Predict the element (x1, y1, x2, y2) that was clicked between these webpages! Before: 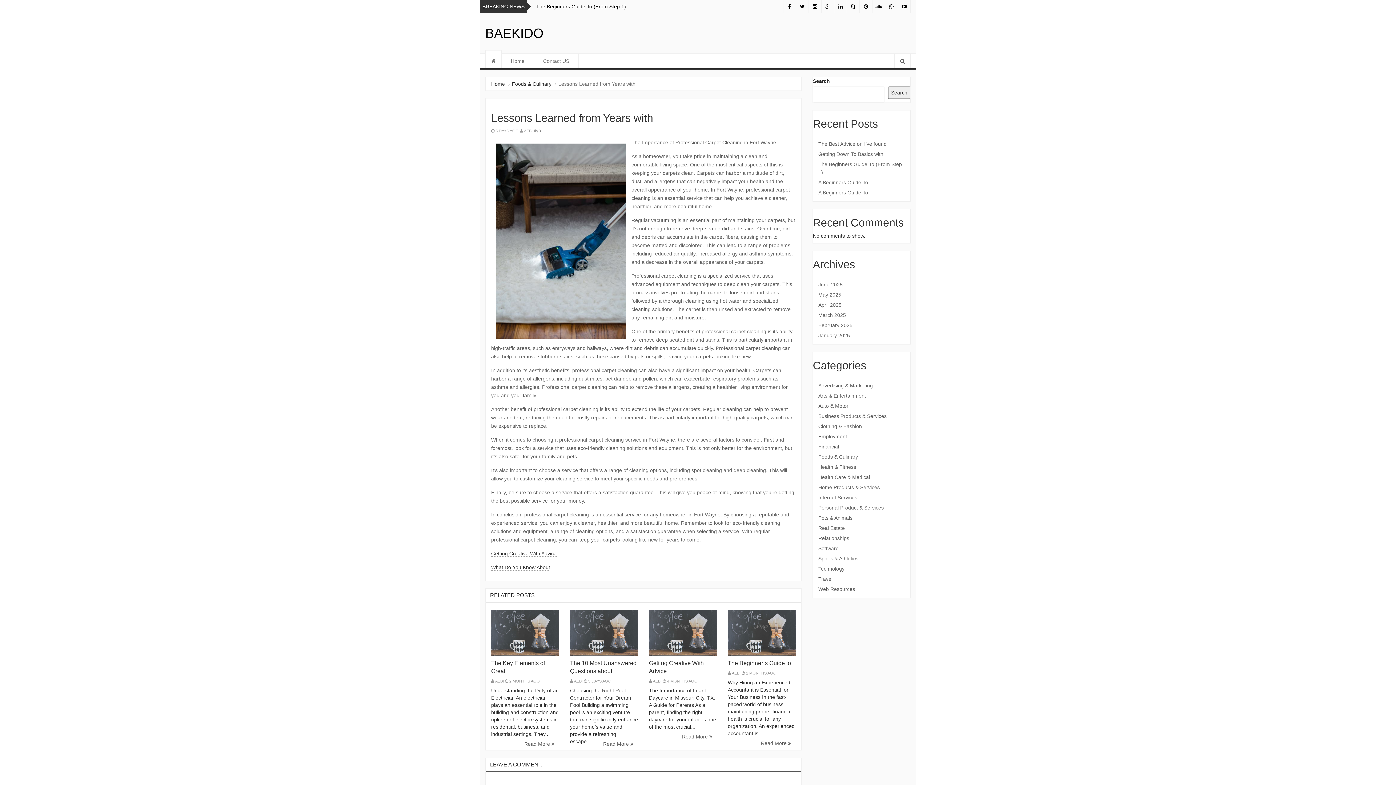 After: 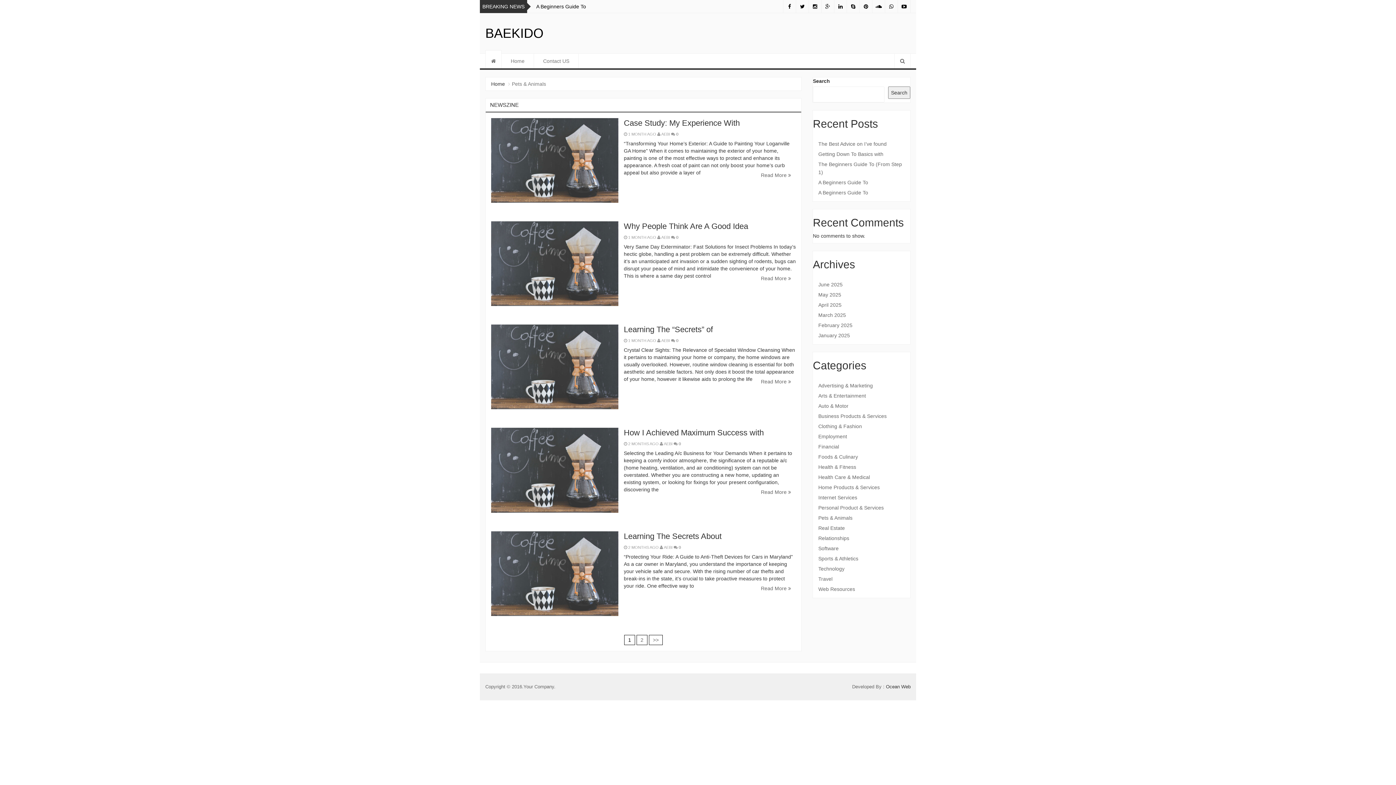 Action: label: Pets & Animals bbox: (818, 513, 905, 523)